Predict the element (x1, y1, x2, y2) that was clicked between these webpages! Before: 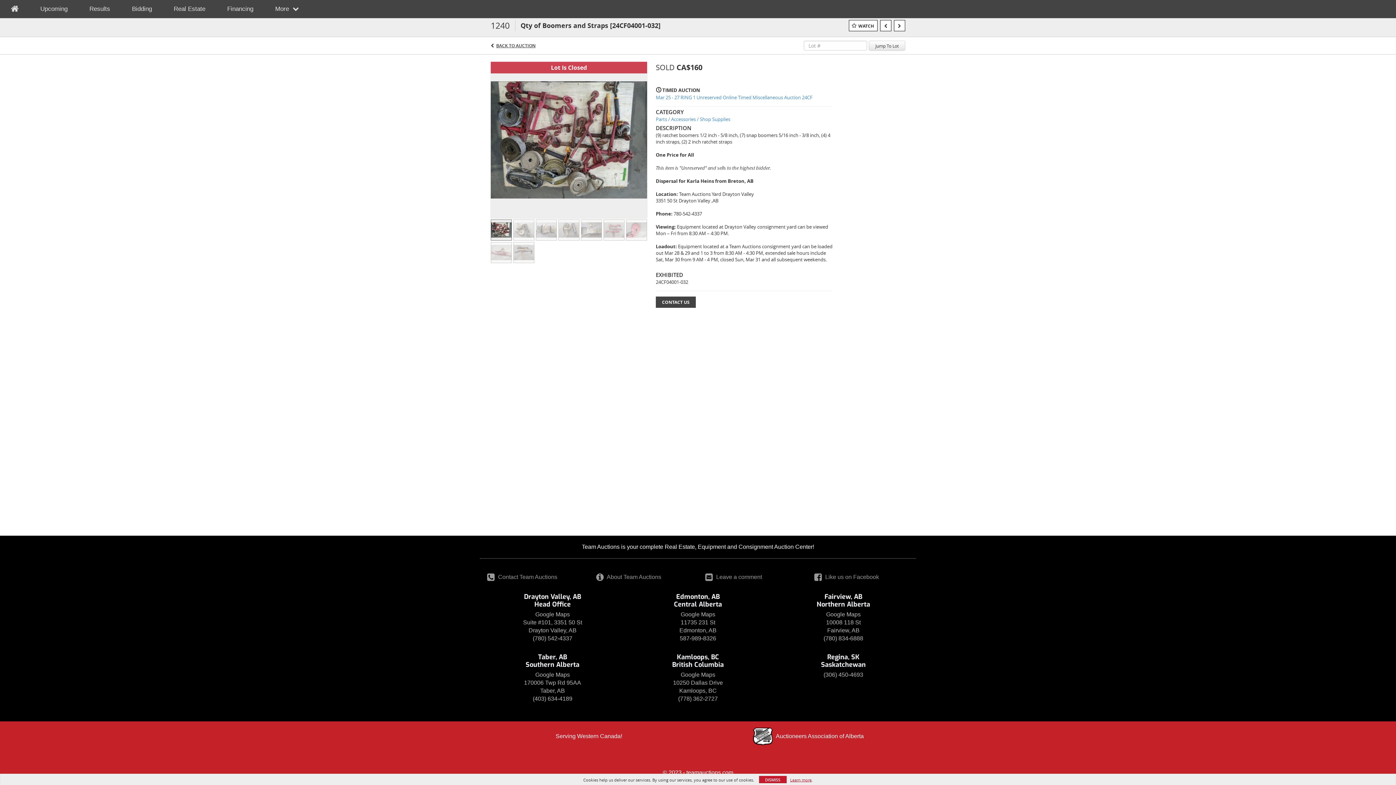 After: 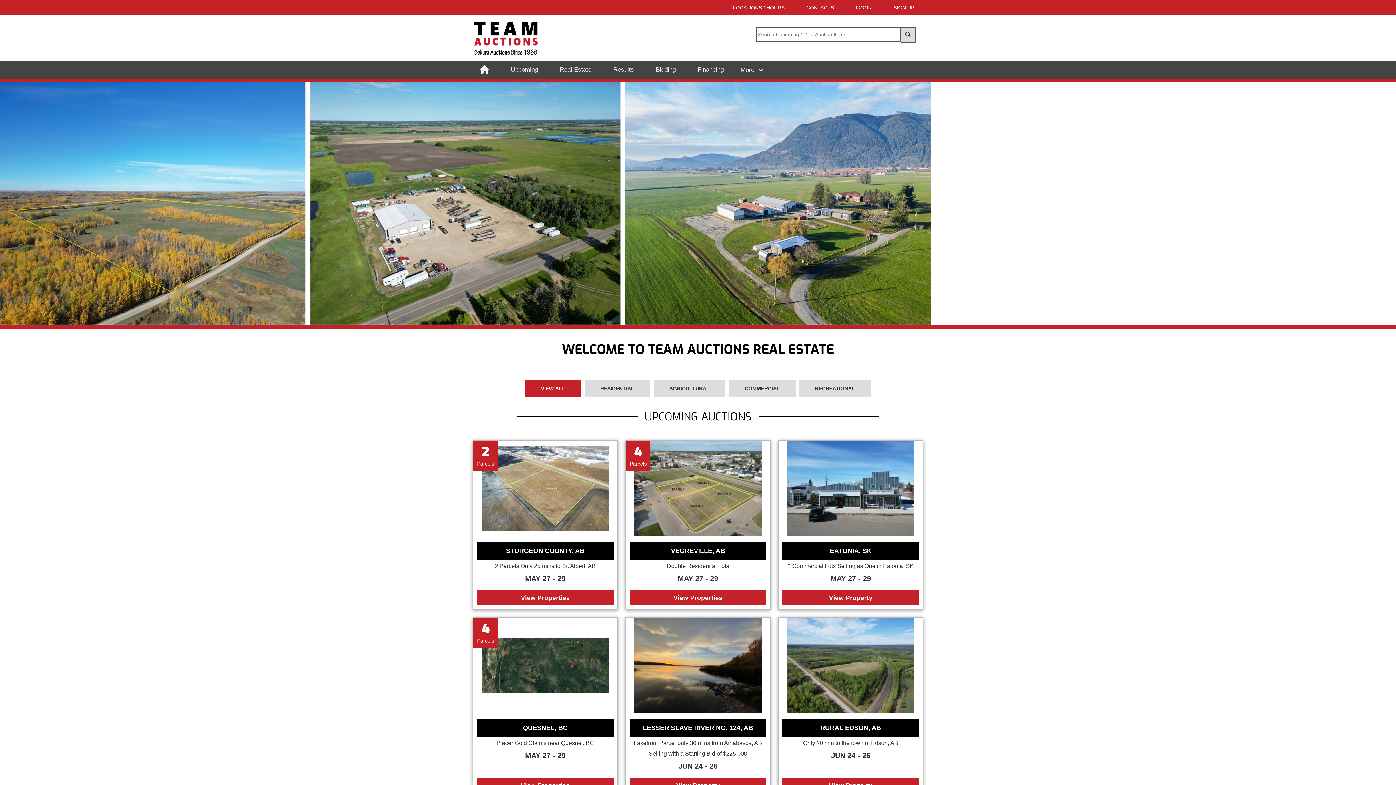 Action: label: Real Estate bbox: (162, 2, 216, 14)